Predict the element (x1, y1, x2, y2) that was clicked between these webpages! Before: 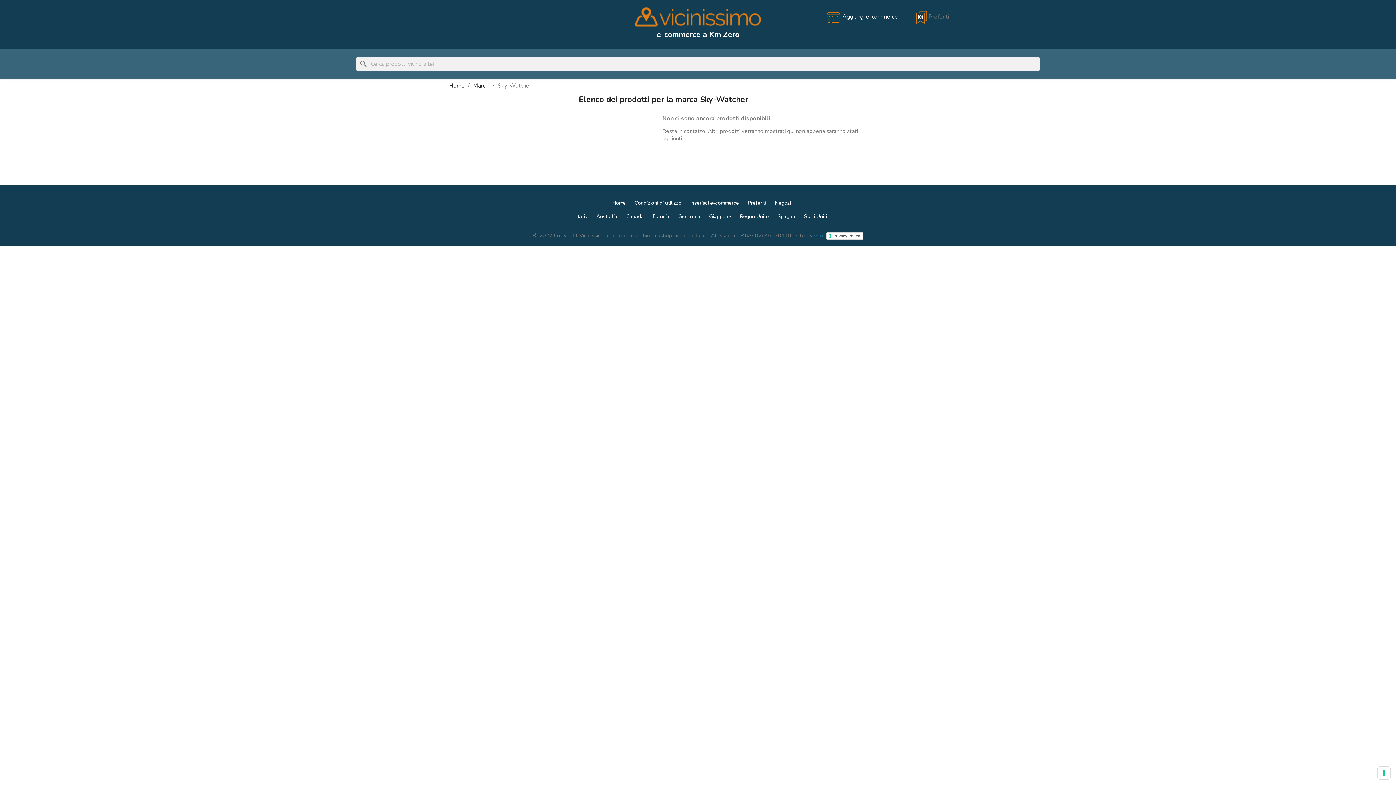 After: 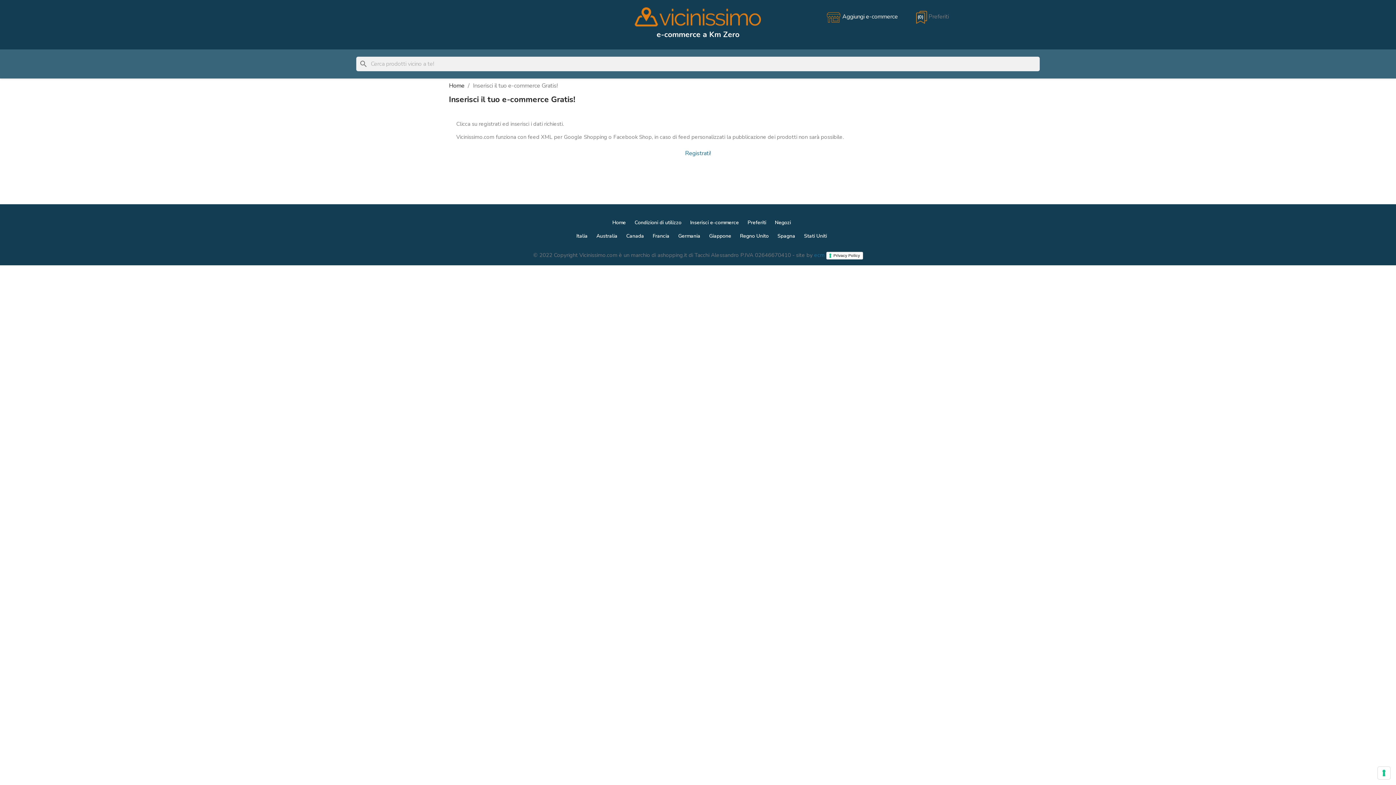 Action: bbox: (690, 199, 739, 206) label: Inserisci e-commerce